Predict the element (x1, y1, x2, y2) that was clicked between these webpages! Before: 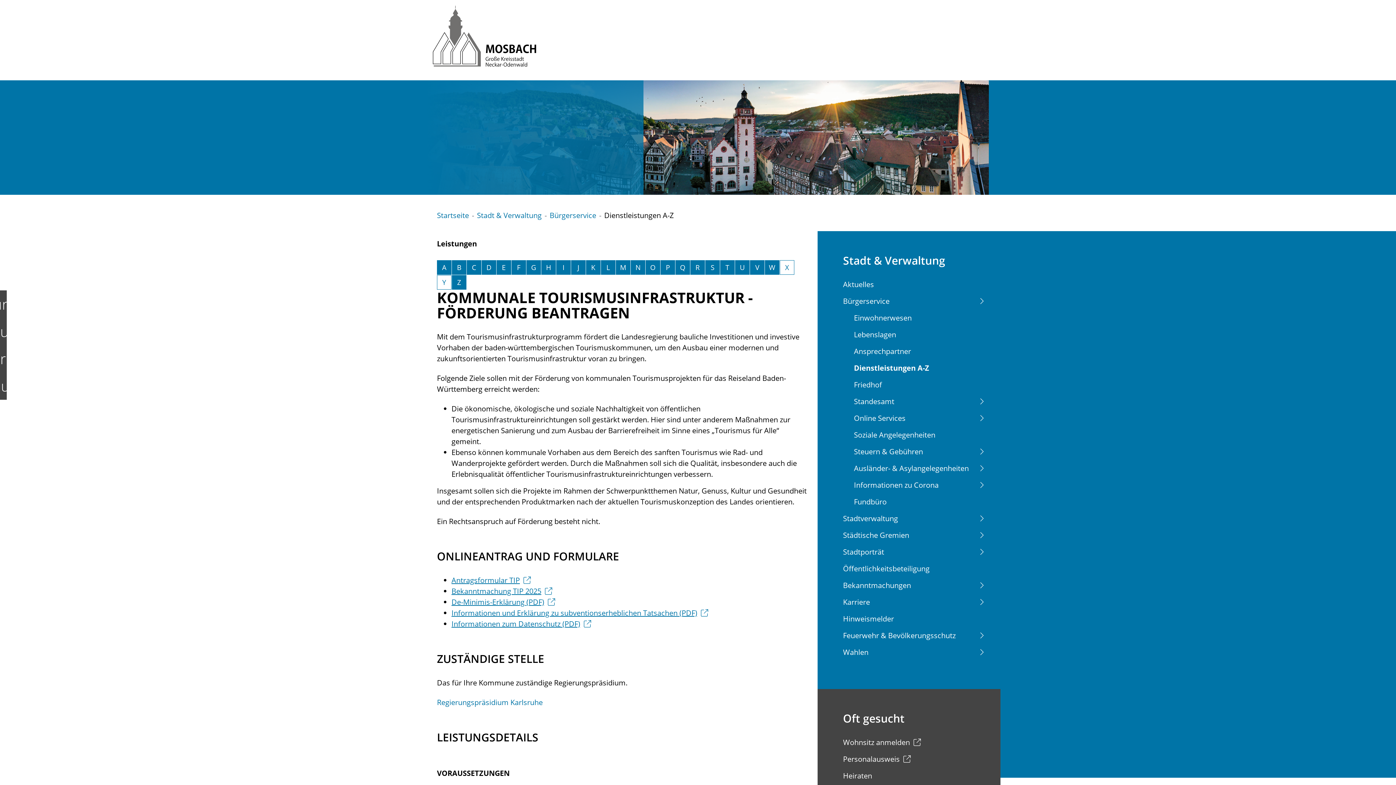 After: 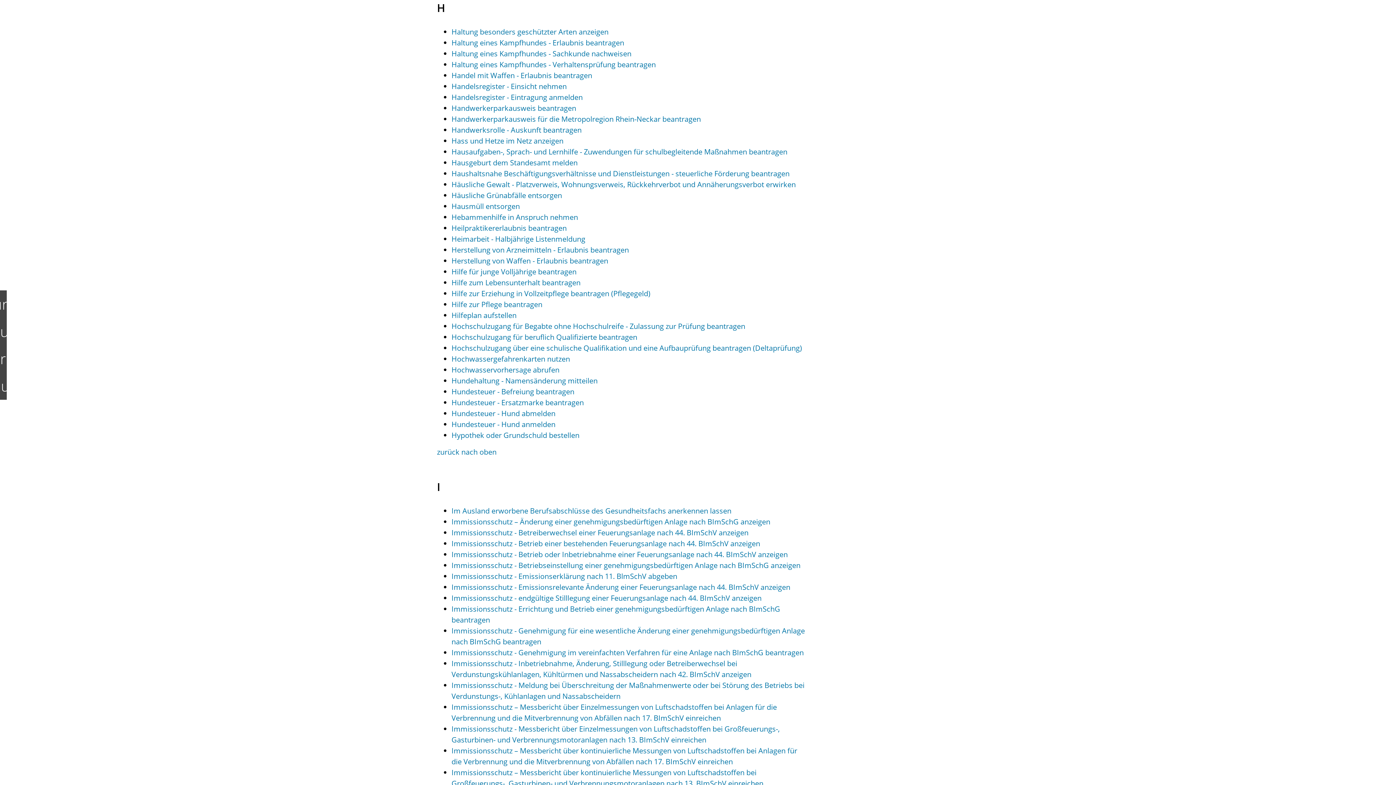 Action: label: Buchstabe H bbox: (541, 260, 556, 274)